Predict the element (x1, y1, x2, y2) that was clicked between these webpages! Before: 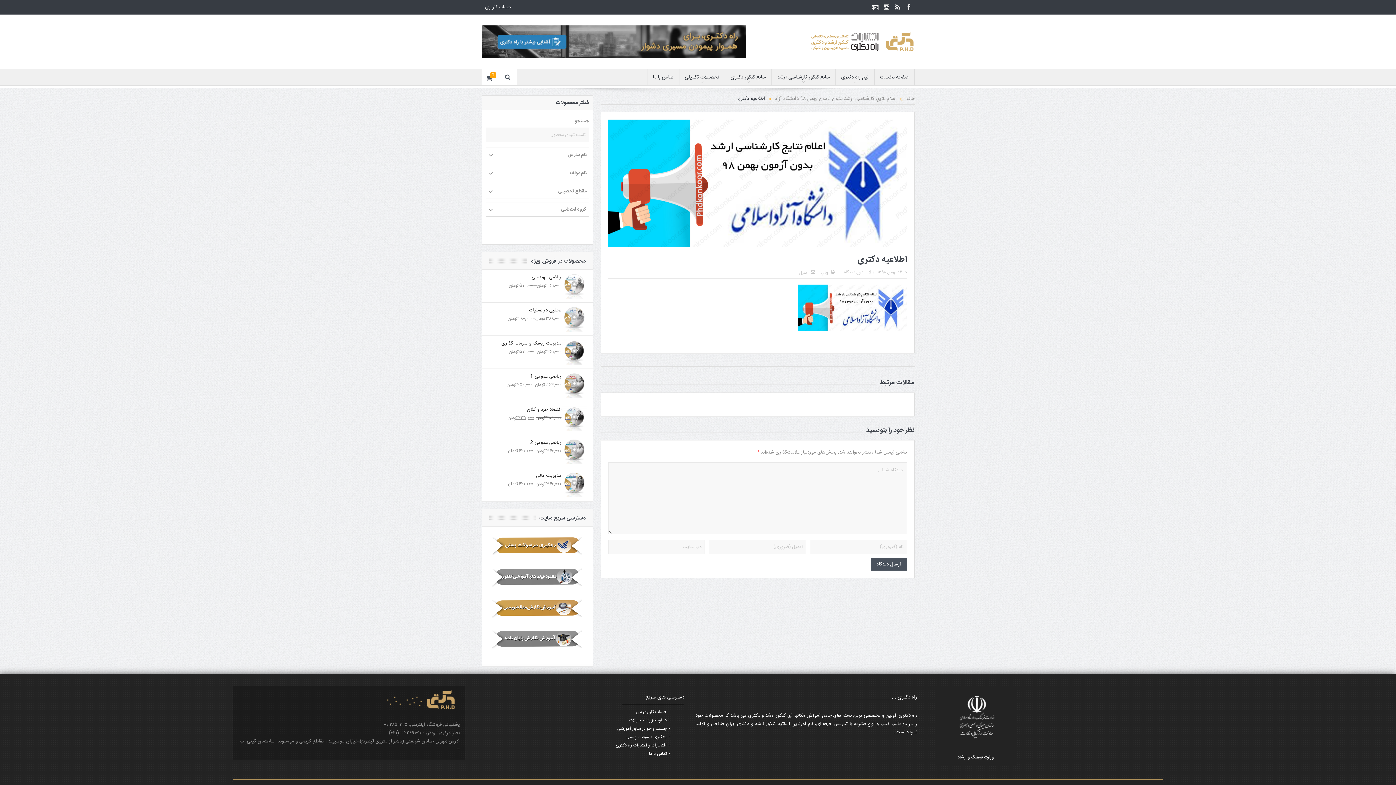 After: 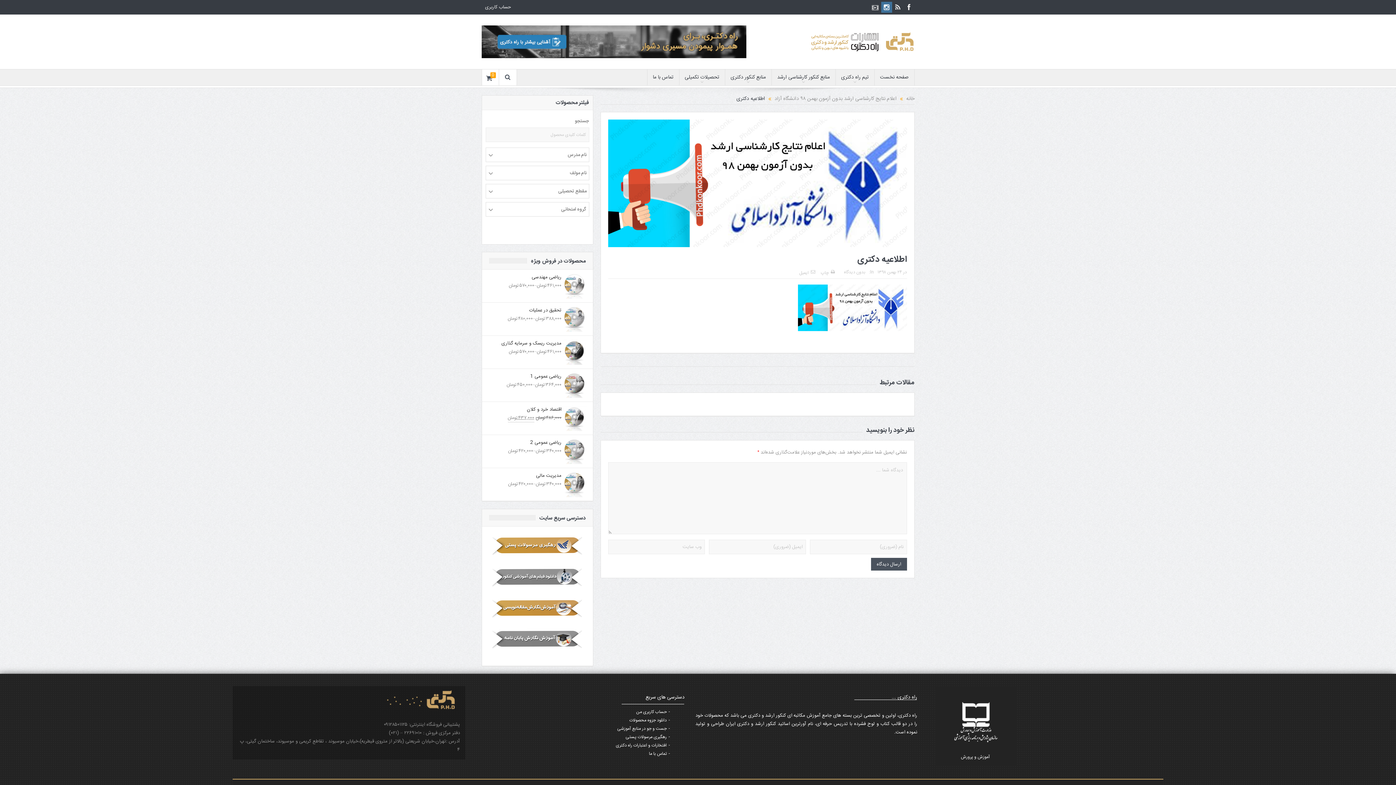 Action: bbox: (881, 1, 892, 12)